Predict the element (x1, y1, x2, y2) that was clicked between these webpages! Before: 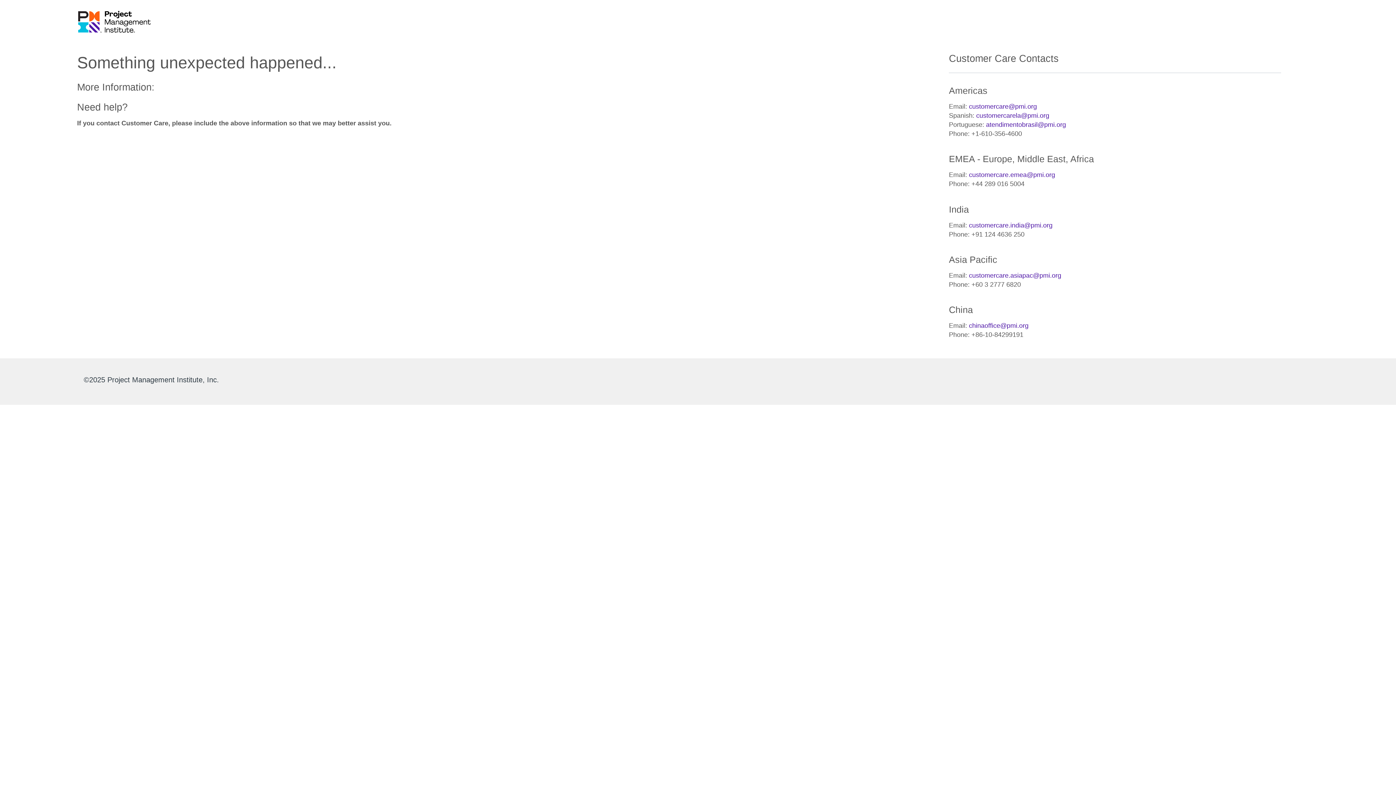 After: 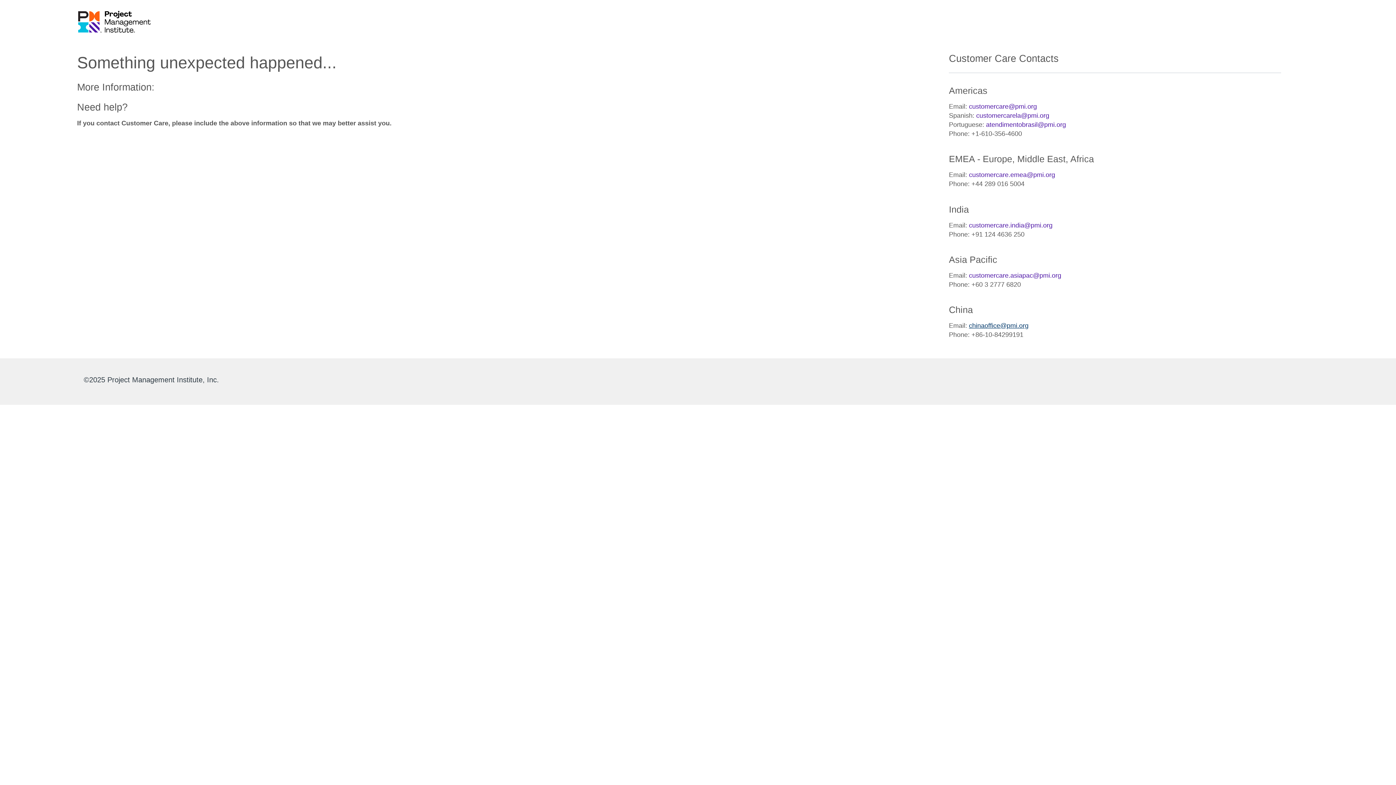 Action: bbox: (969, 322, 1028, 329) label: chinaoffice@pmi.org